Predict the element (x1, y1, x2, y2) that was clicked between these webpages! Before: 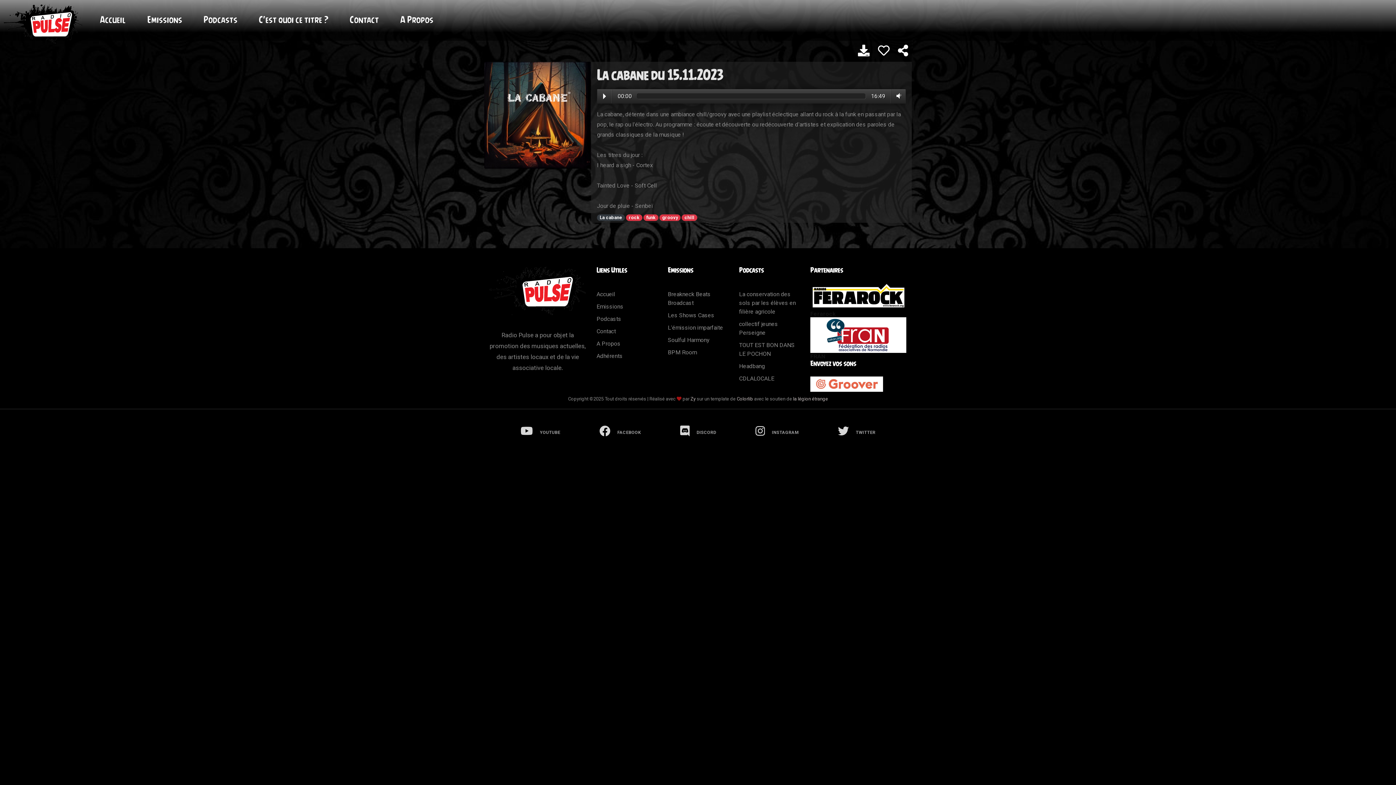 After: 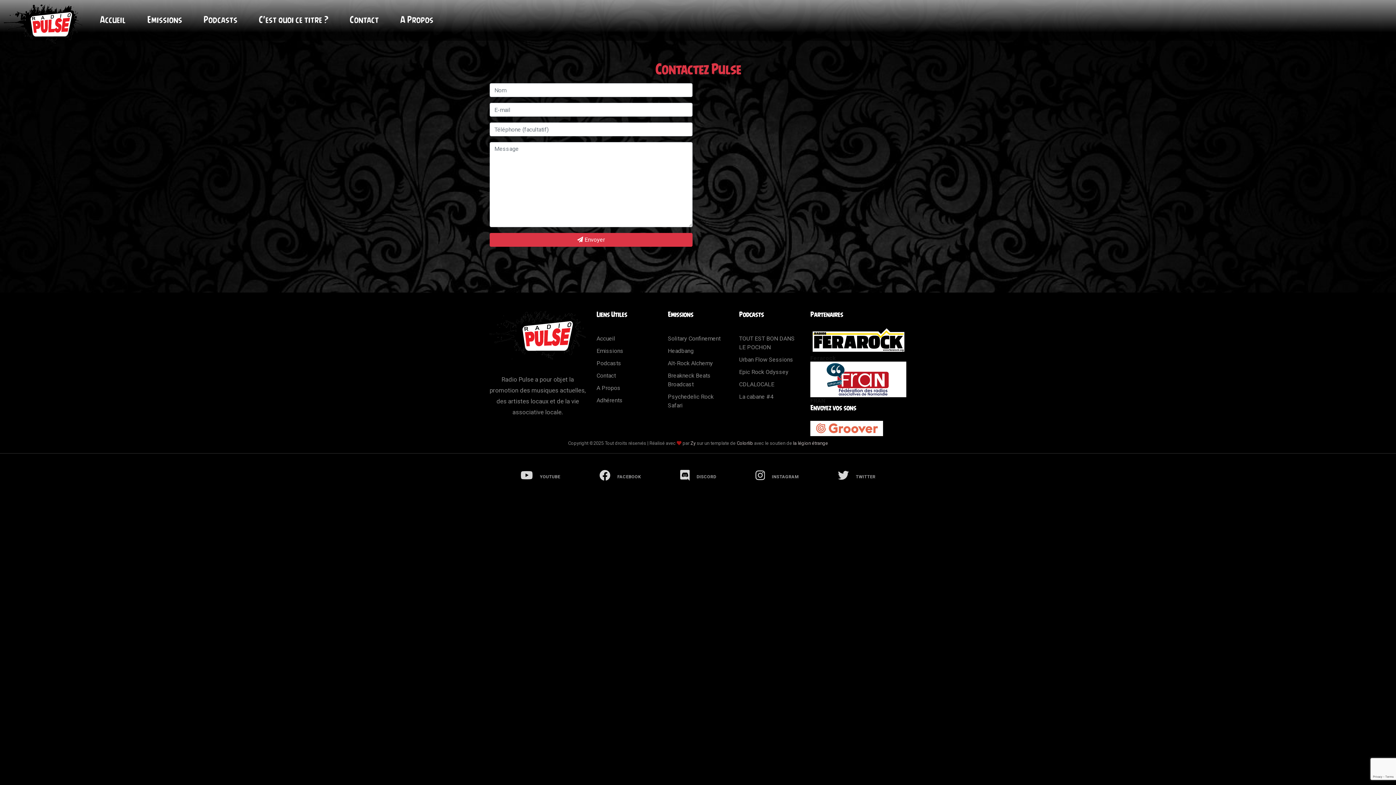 Action: bbox: (596, 327, 616, 336) label: Contact